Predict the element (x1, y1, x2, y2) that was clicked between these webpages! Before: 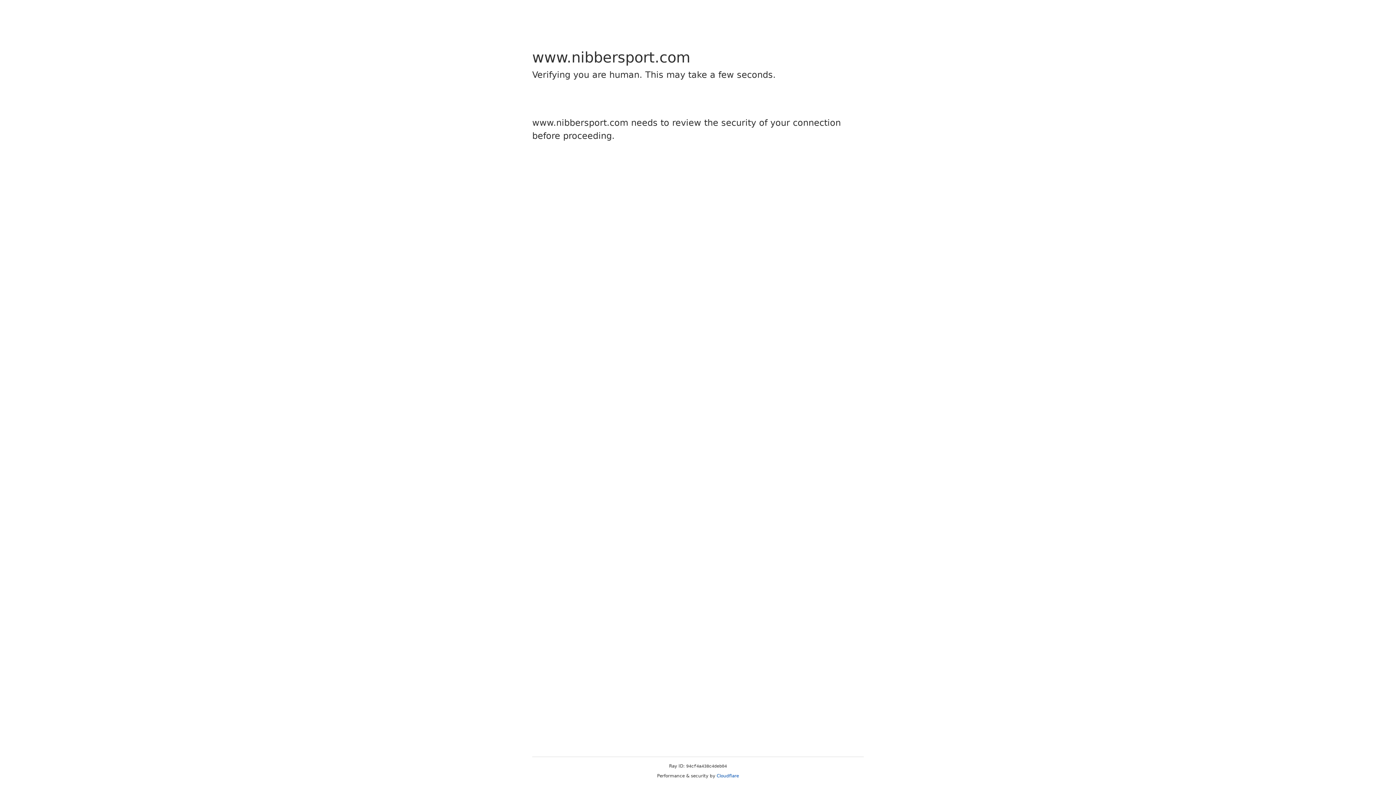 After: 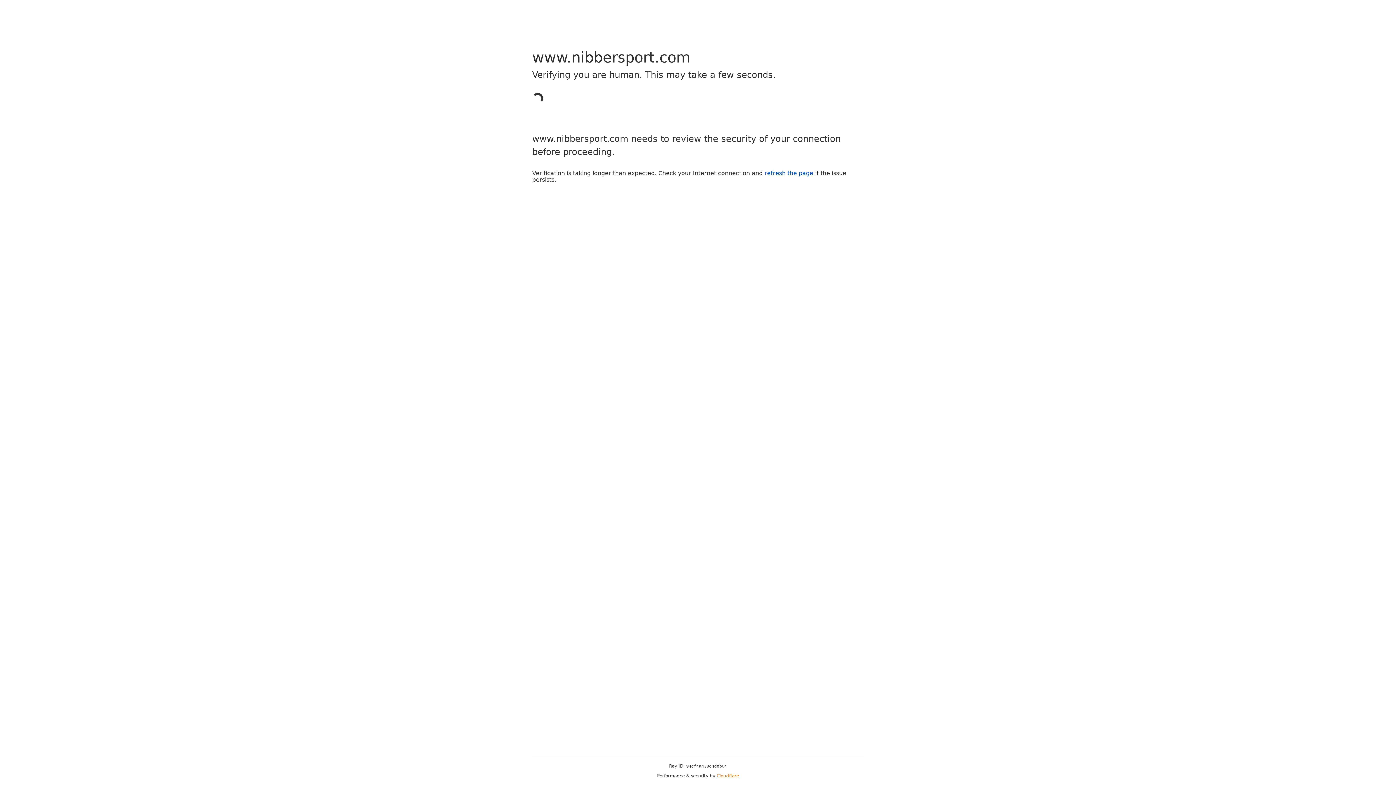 Action: bbox: (716, 773, 739, 778) label: Cloudflare